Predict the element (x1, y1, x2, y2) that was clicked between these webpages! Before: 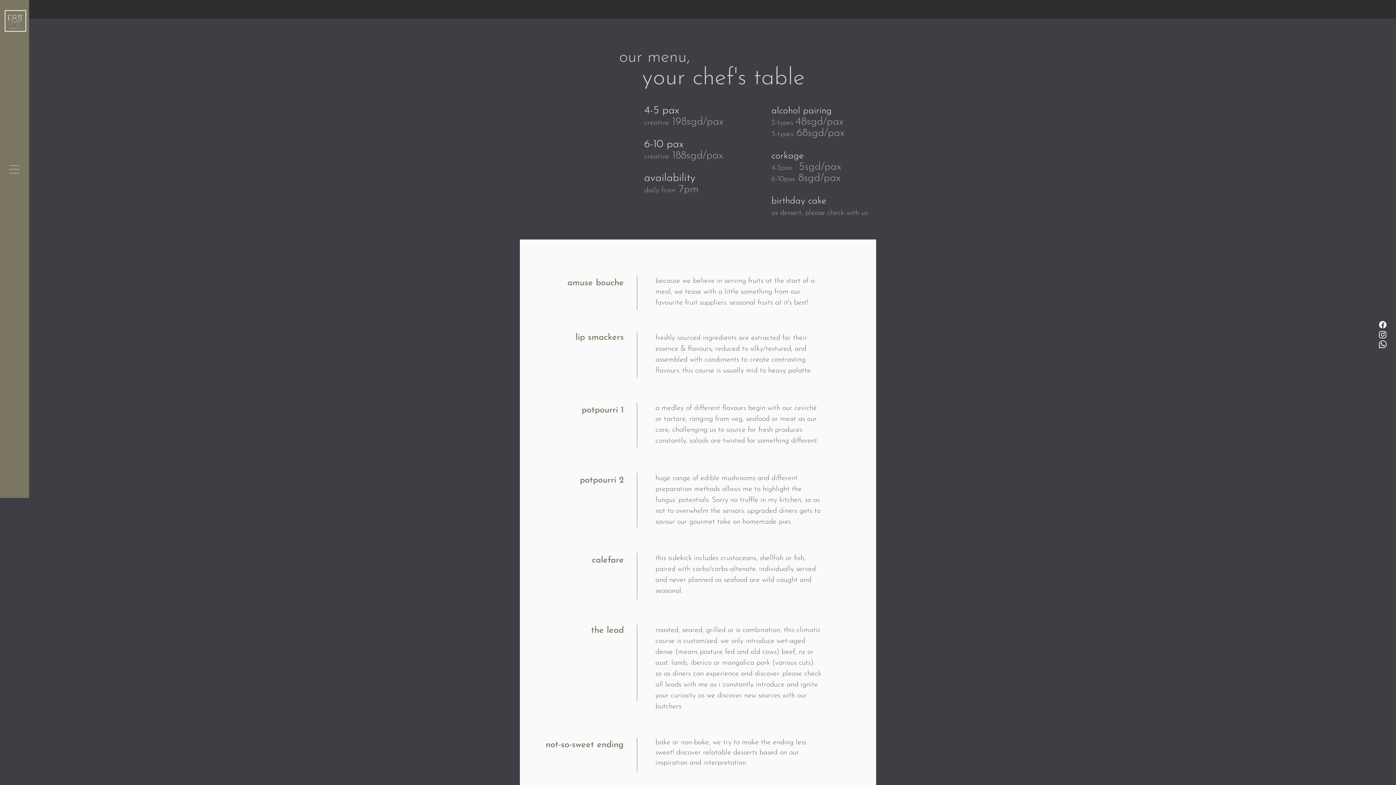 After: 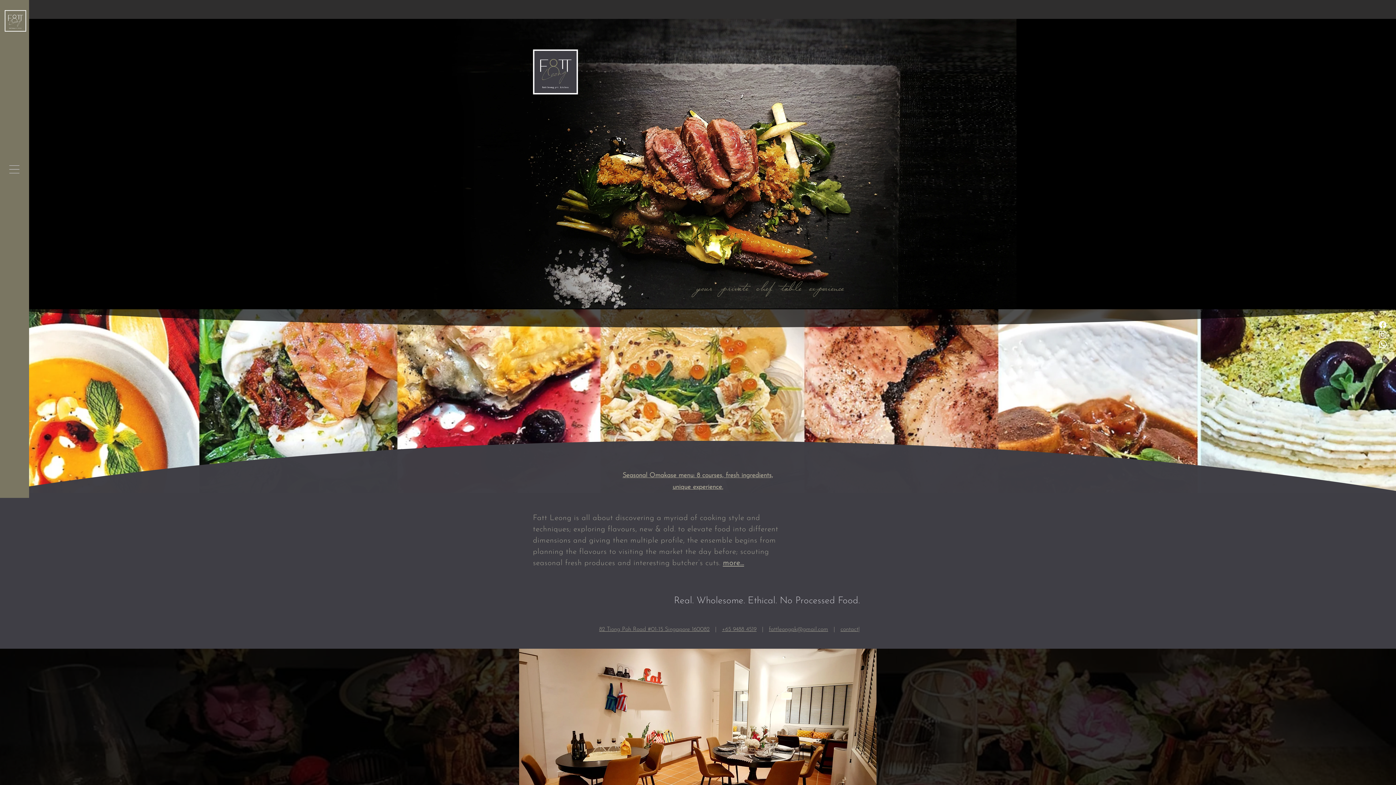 Action: bbox: (4, 10, 26, 31)